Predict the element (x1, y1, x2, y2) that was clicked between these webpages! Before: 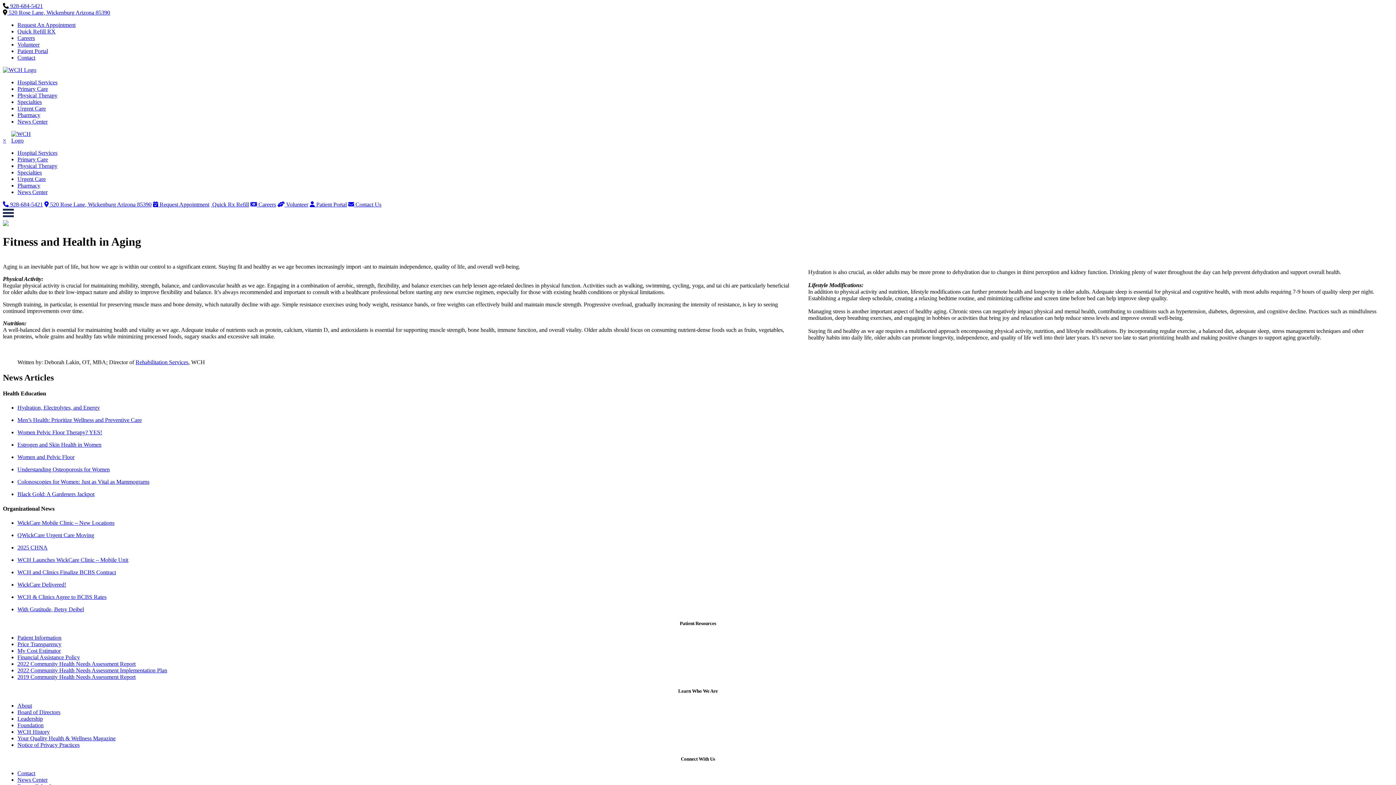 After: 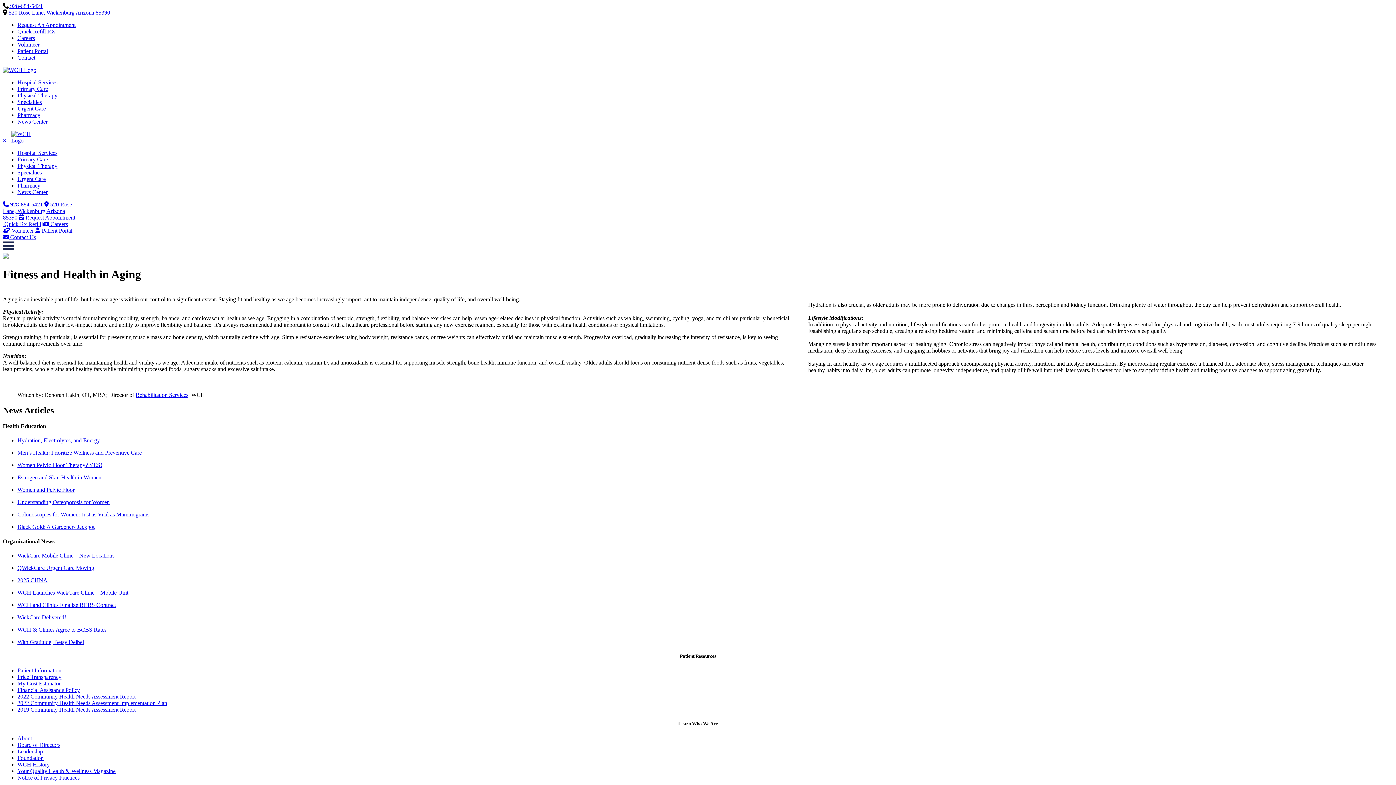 Action: bbox: (2, 213, 13, 220)